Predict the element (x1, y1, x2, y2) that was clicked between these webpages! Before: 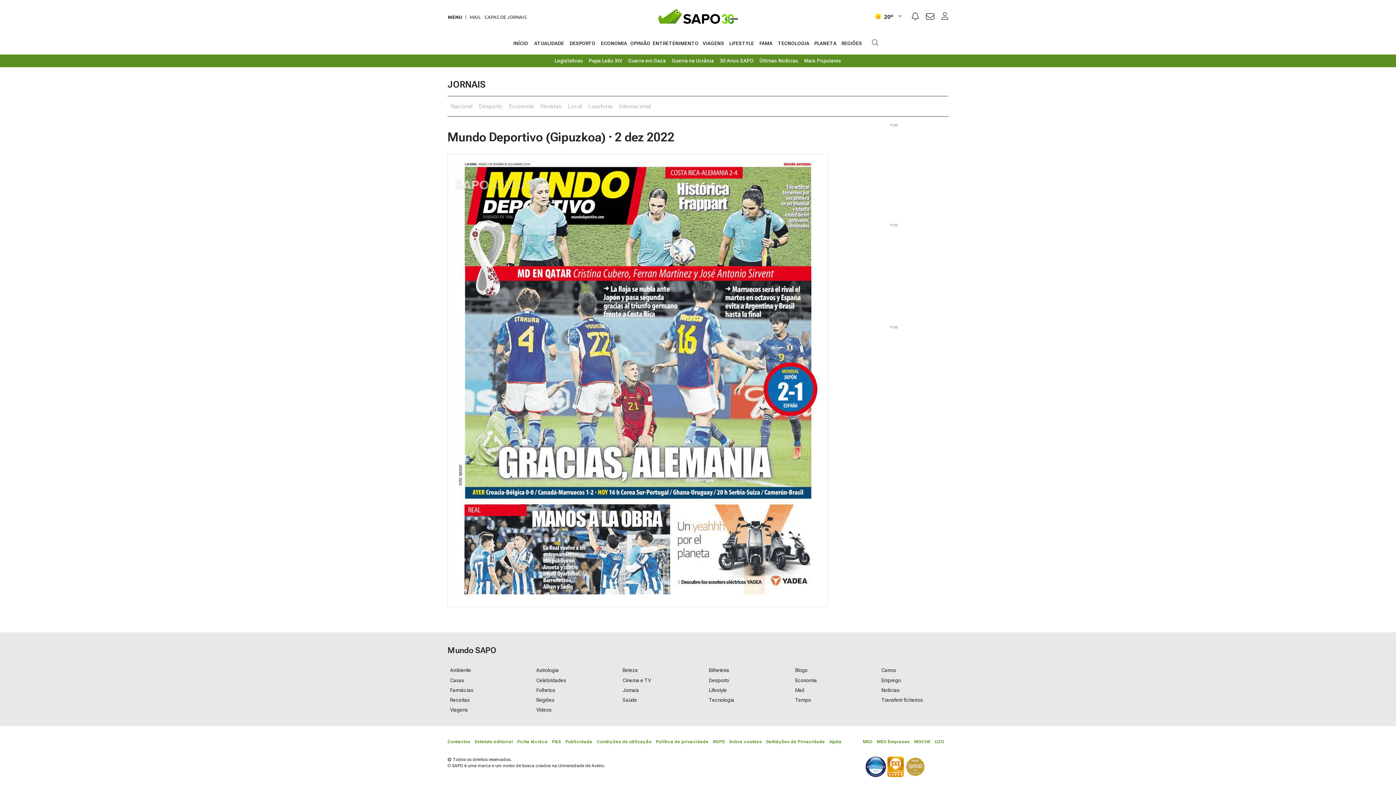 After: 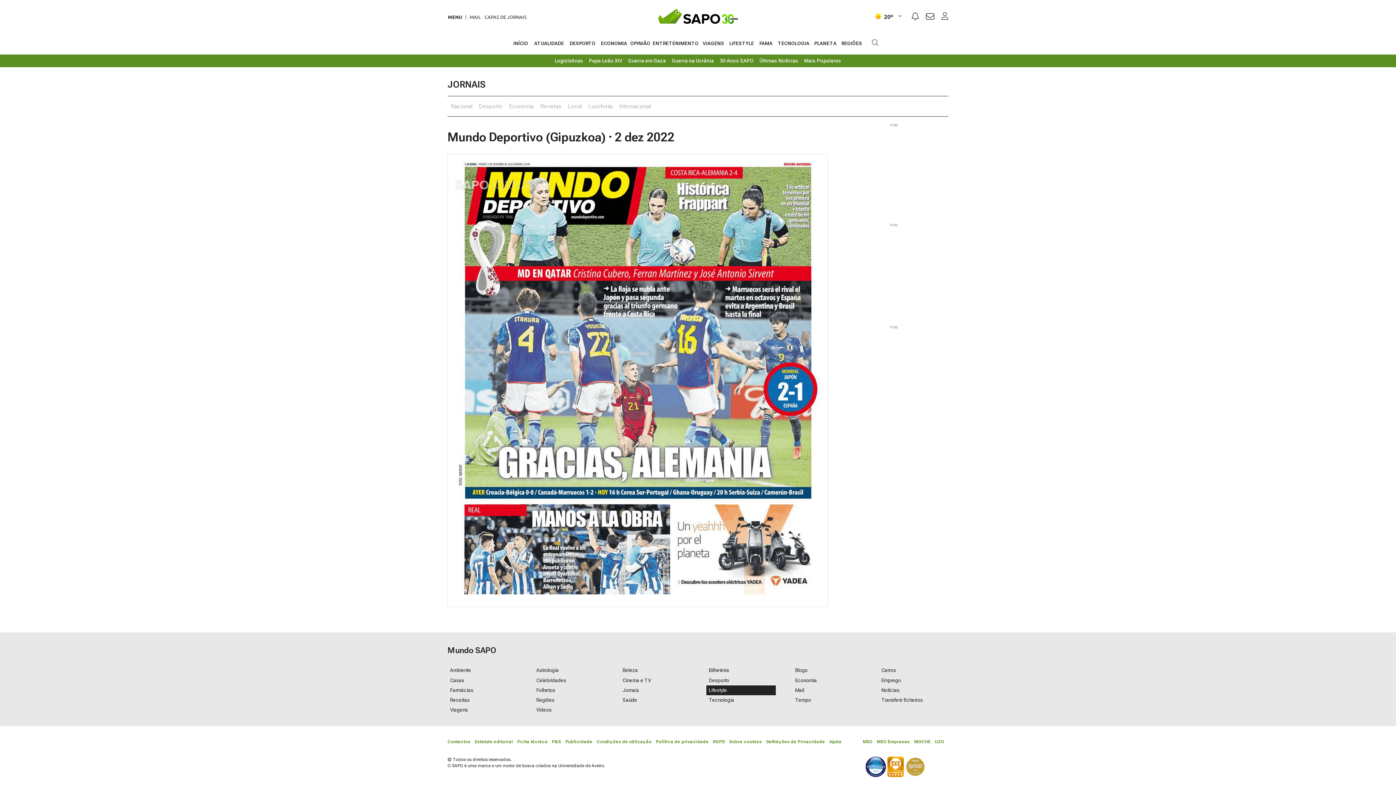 Action: bbox: (706, 685, 775, 695) label: Lifestyle